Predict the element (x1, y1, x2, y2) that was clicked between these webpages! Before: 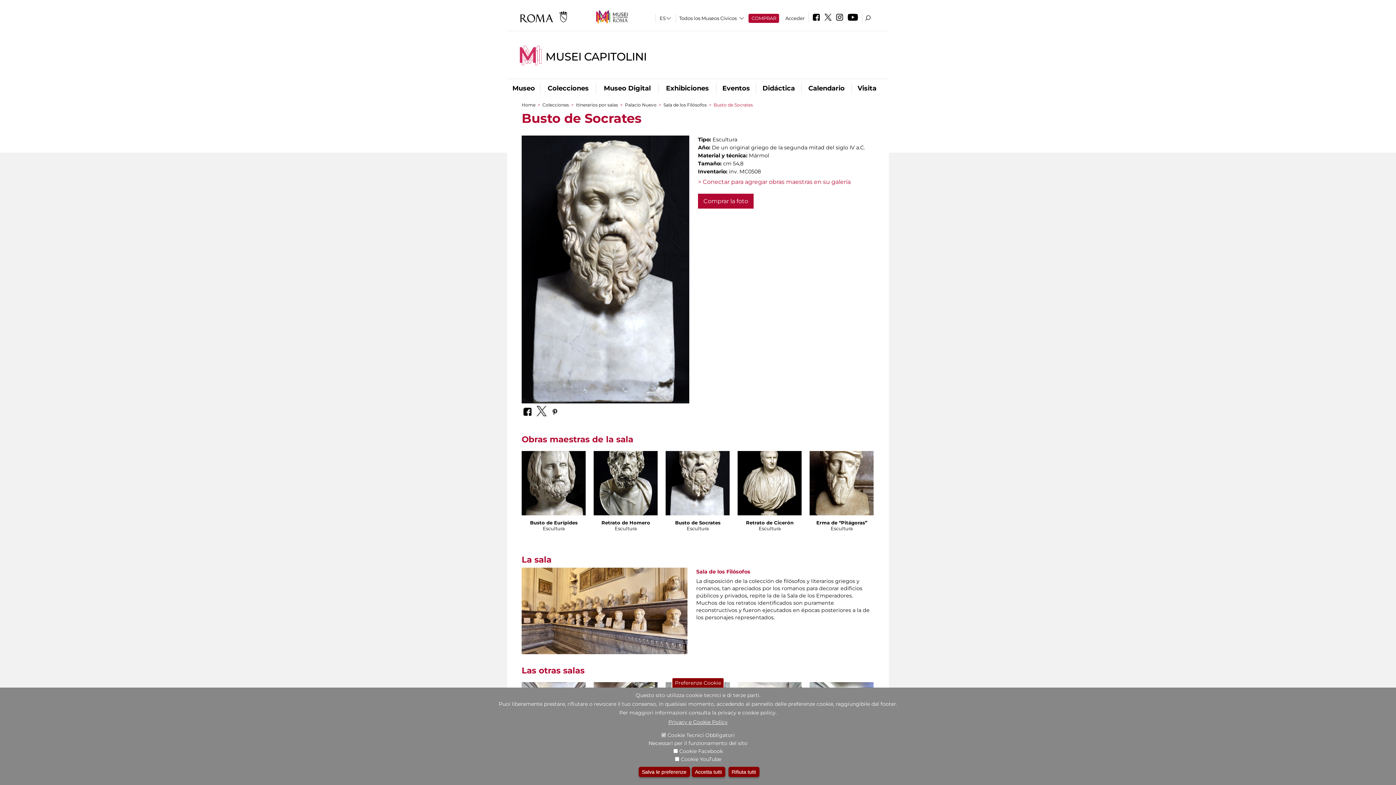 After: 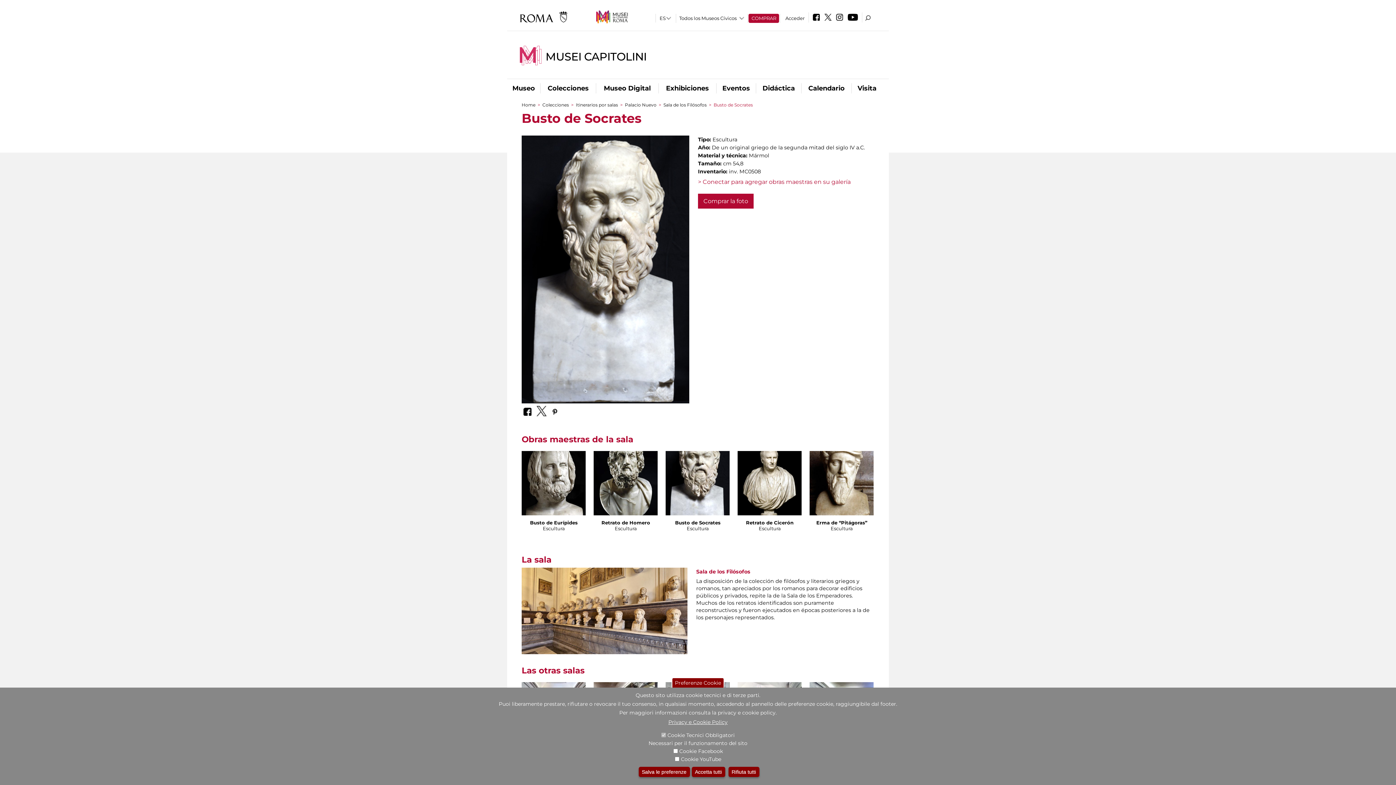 Action: bbox: (846, 16, 860, 21)